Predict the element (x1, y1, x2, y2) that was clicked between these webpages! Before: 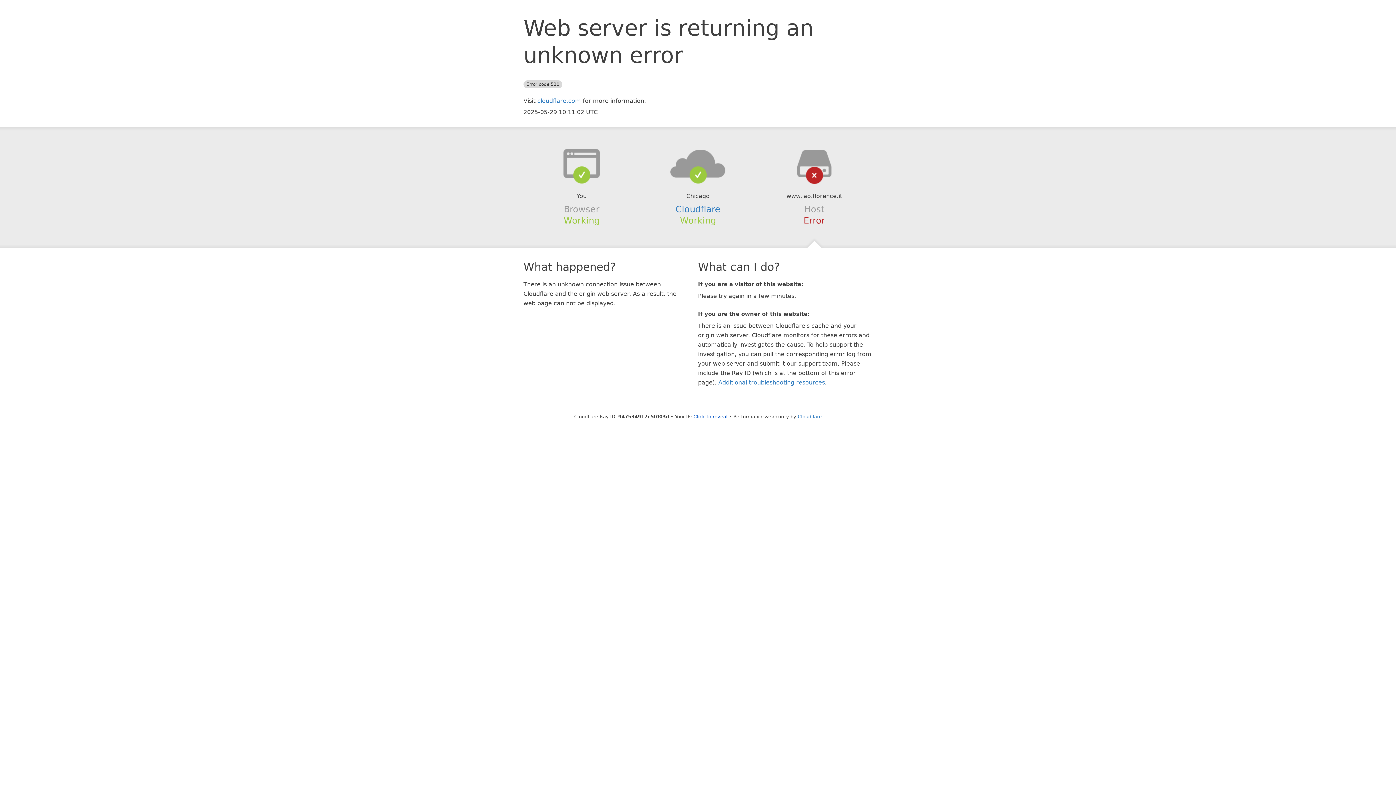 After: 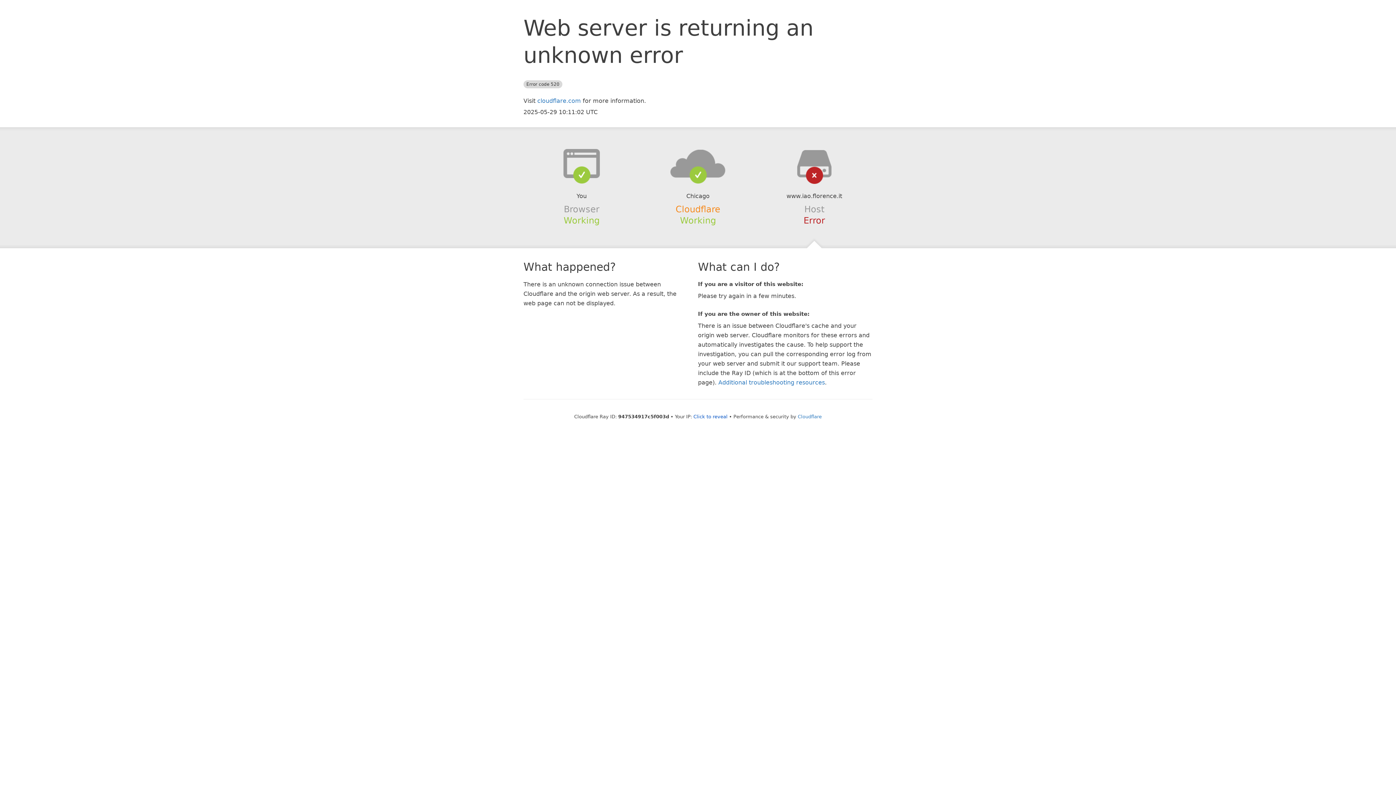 Action: bbox: (675, 204, 720, 214) label: Cloudflare